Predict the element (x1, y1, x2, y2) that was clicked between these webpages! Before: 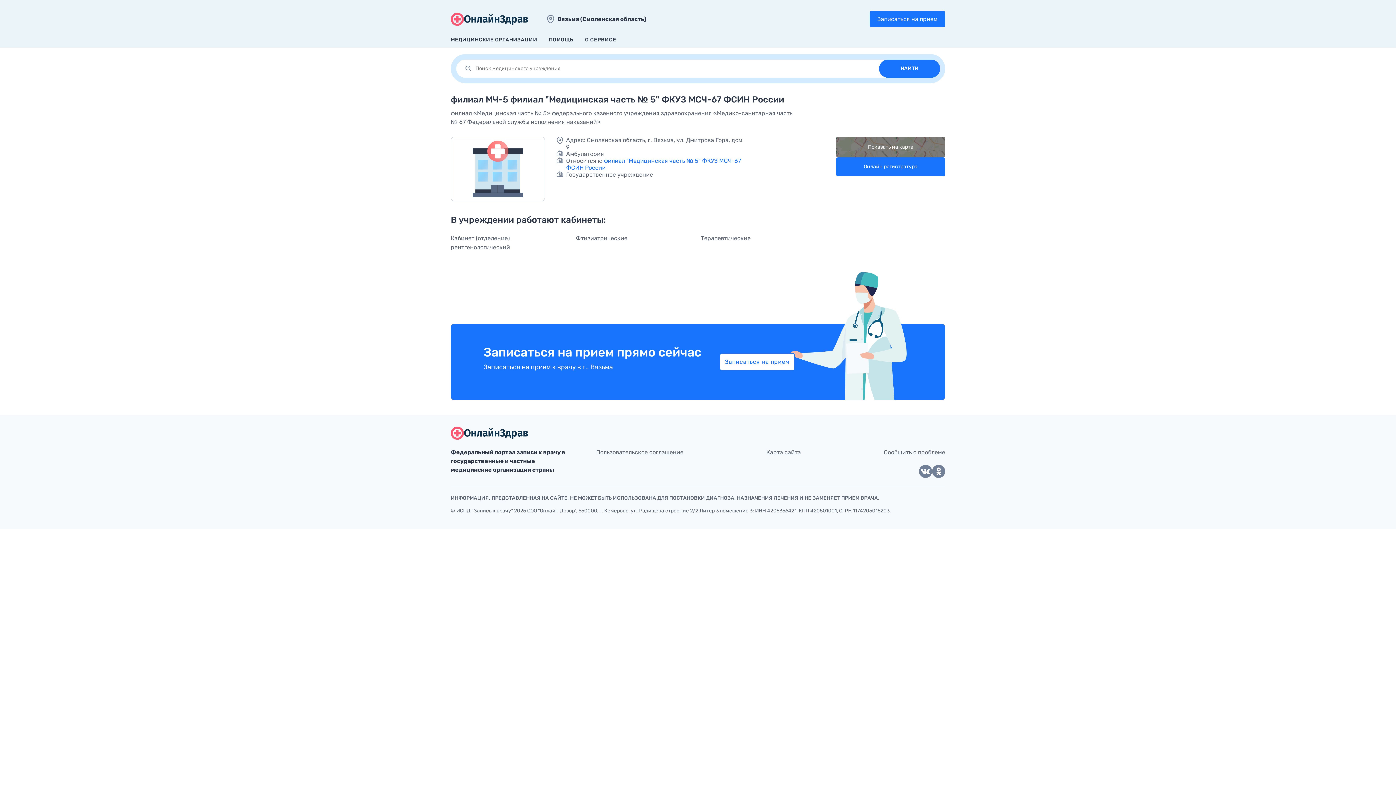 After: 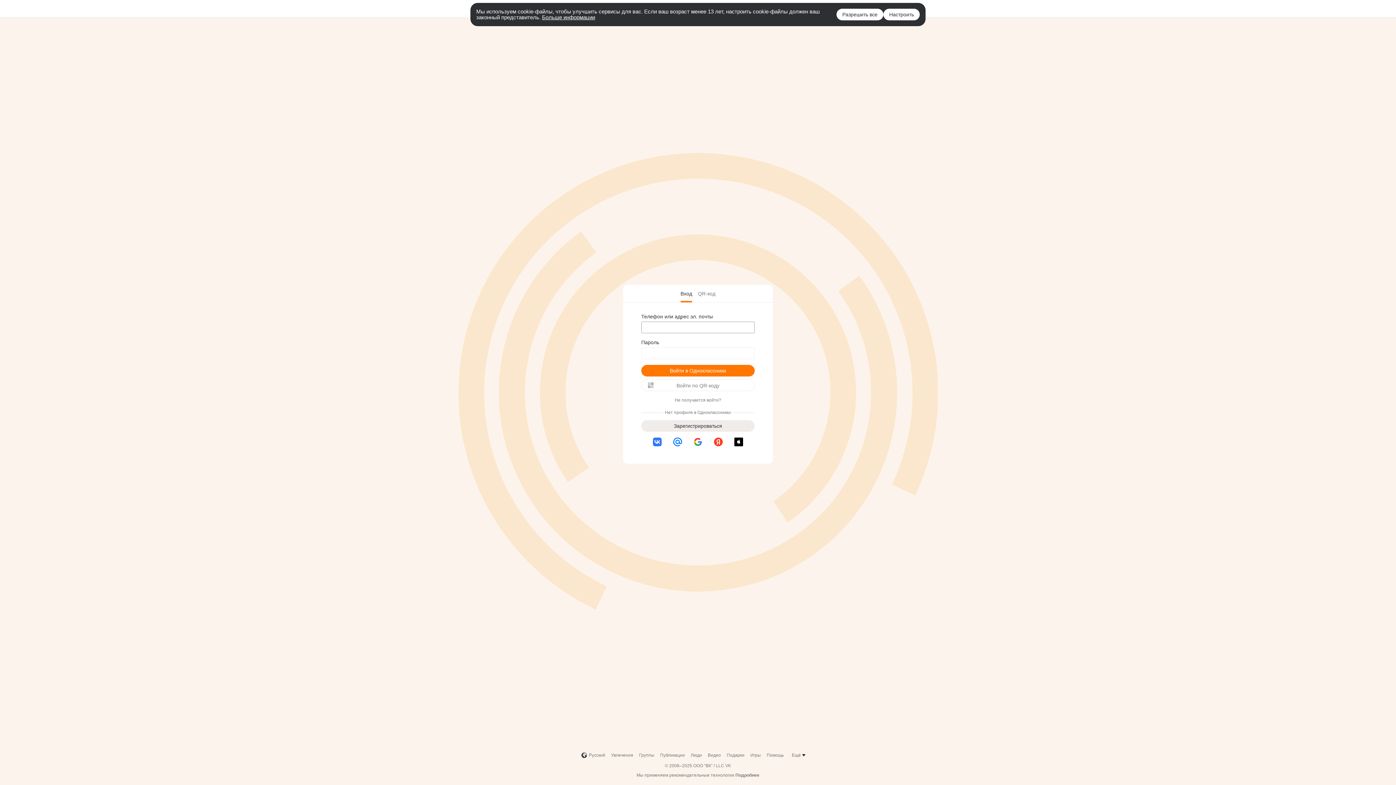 Action: bbox: (932, 465, 945, 478)